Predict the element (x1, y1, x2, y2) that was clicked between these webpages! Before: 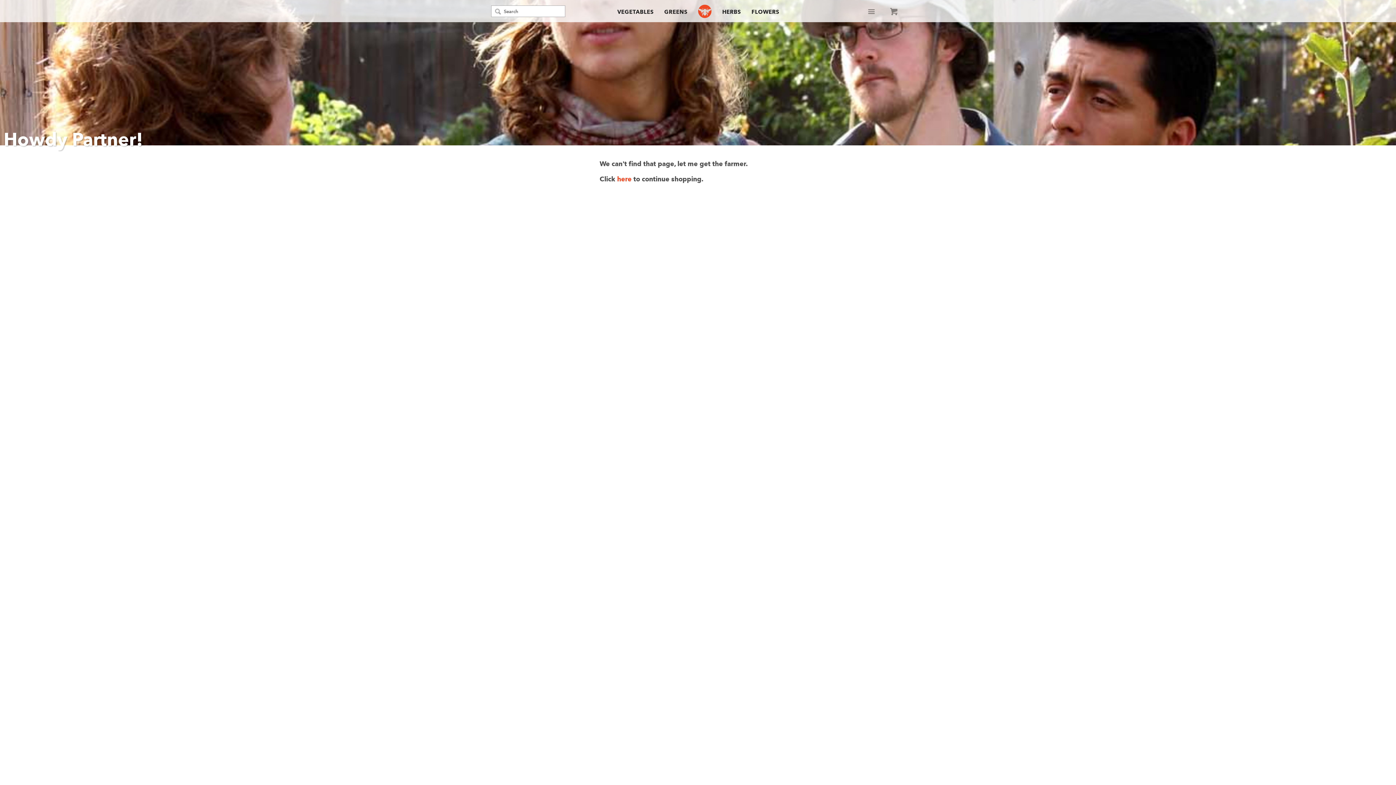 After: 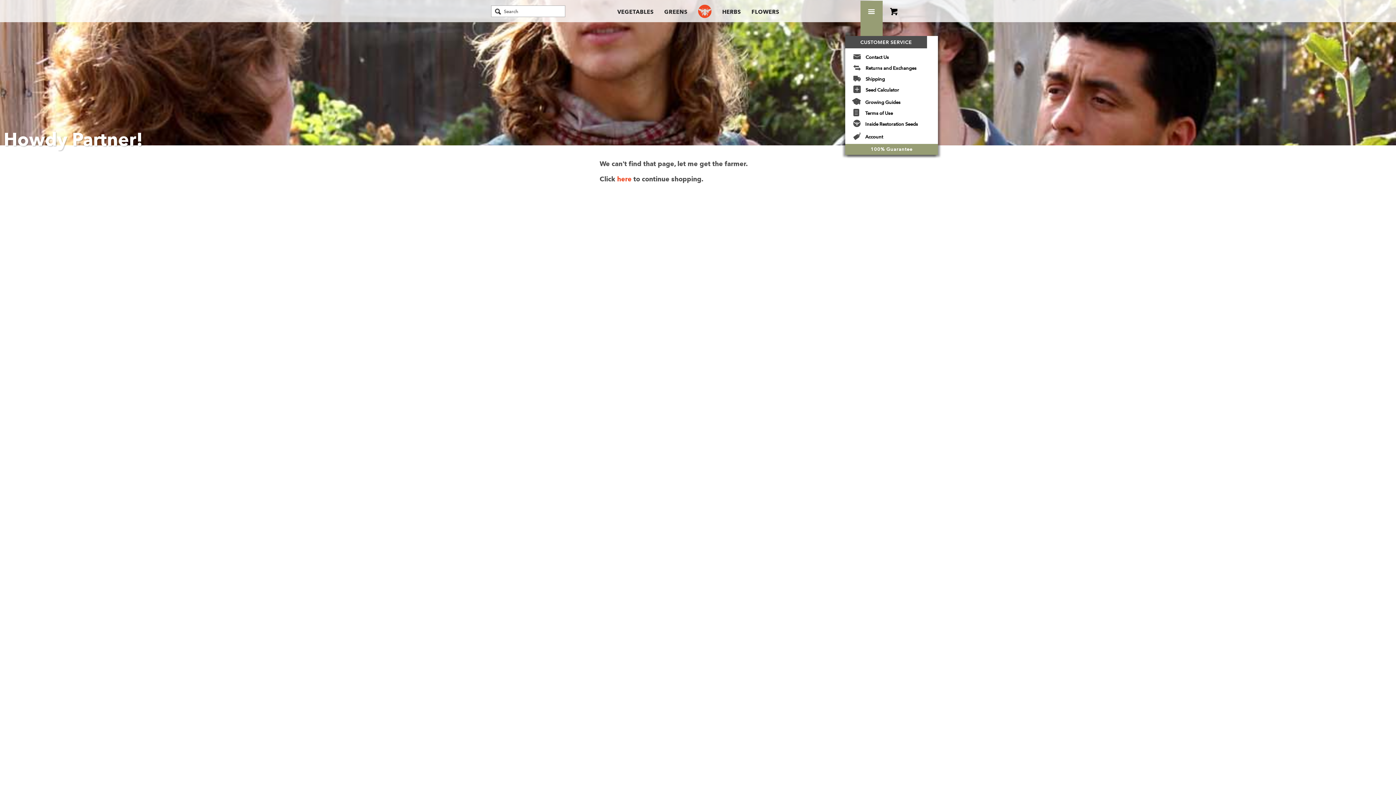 Action: label: ☰ bbox: (860, 0, 882, 22)